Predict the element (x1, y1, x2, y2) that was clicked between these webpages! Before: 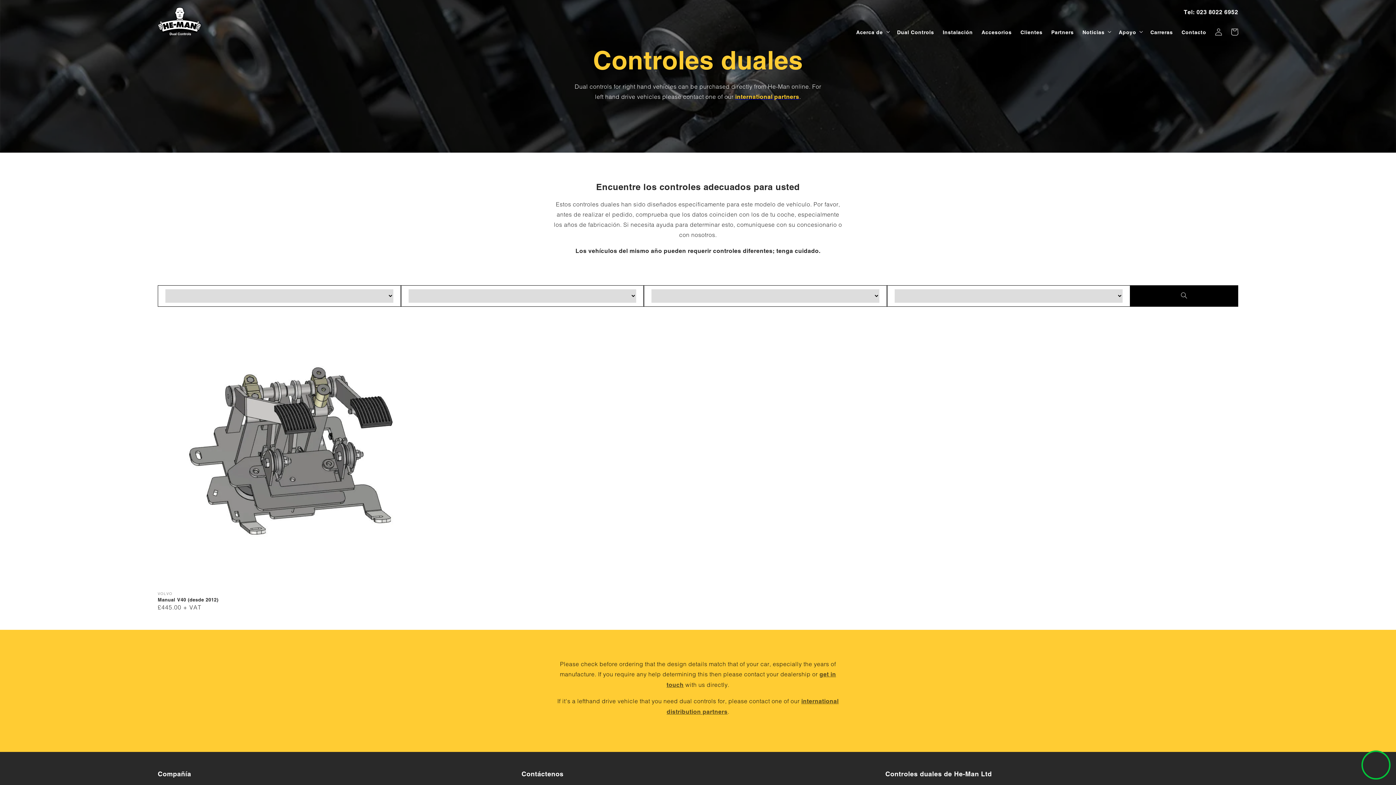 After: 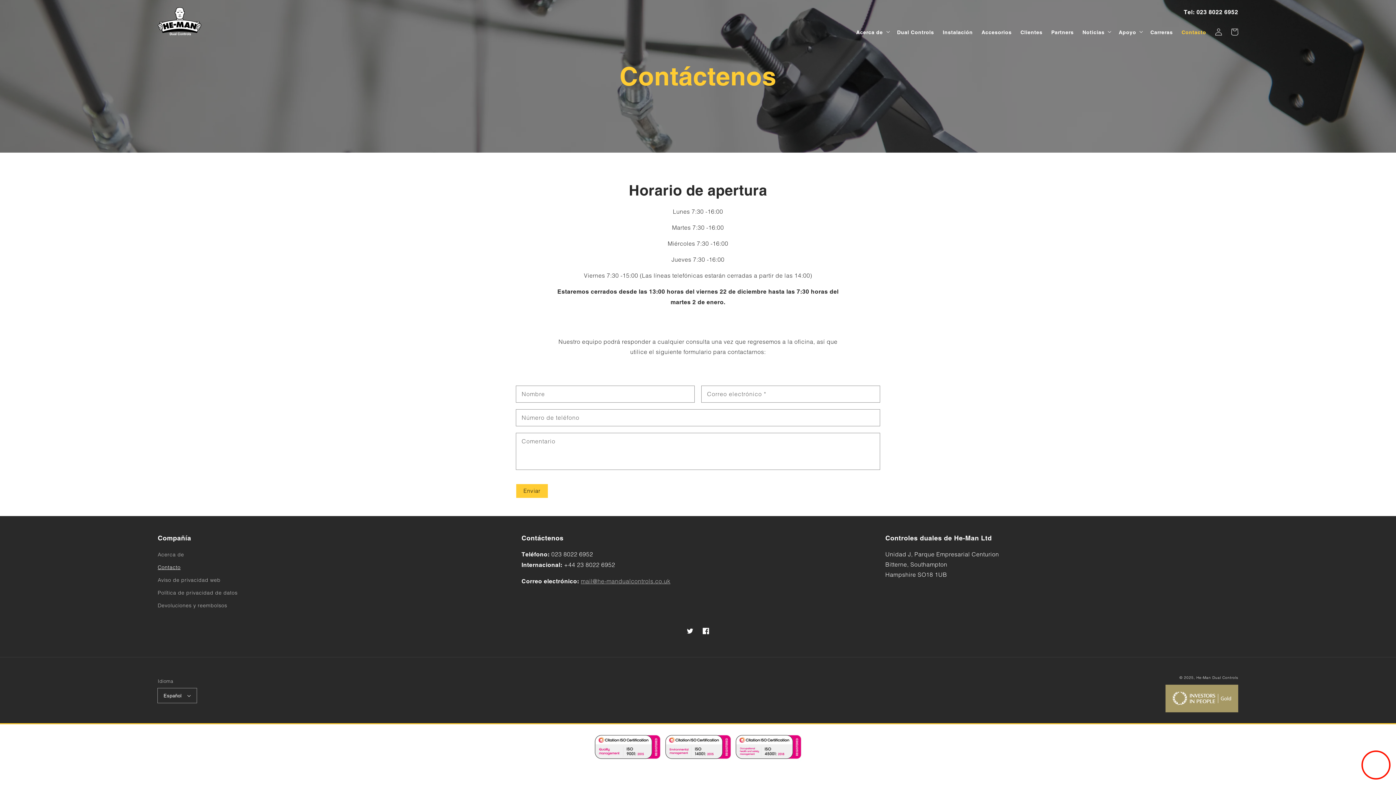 Action: label: Contacto bbox: (1177, 24, 1210, 40)